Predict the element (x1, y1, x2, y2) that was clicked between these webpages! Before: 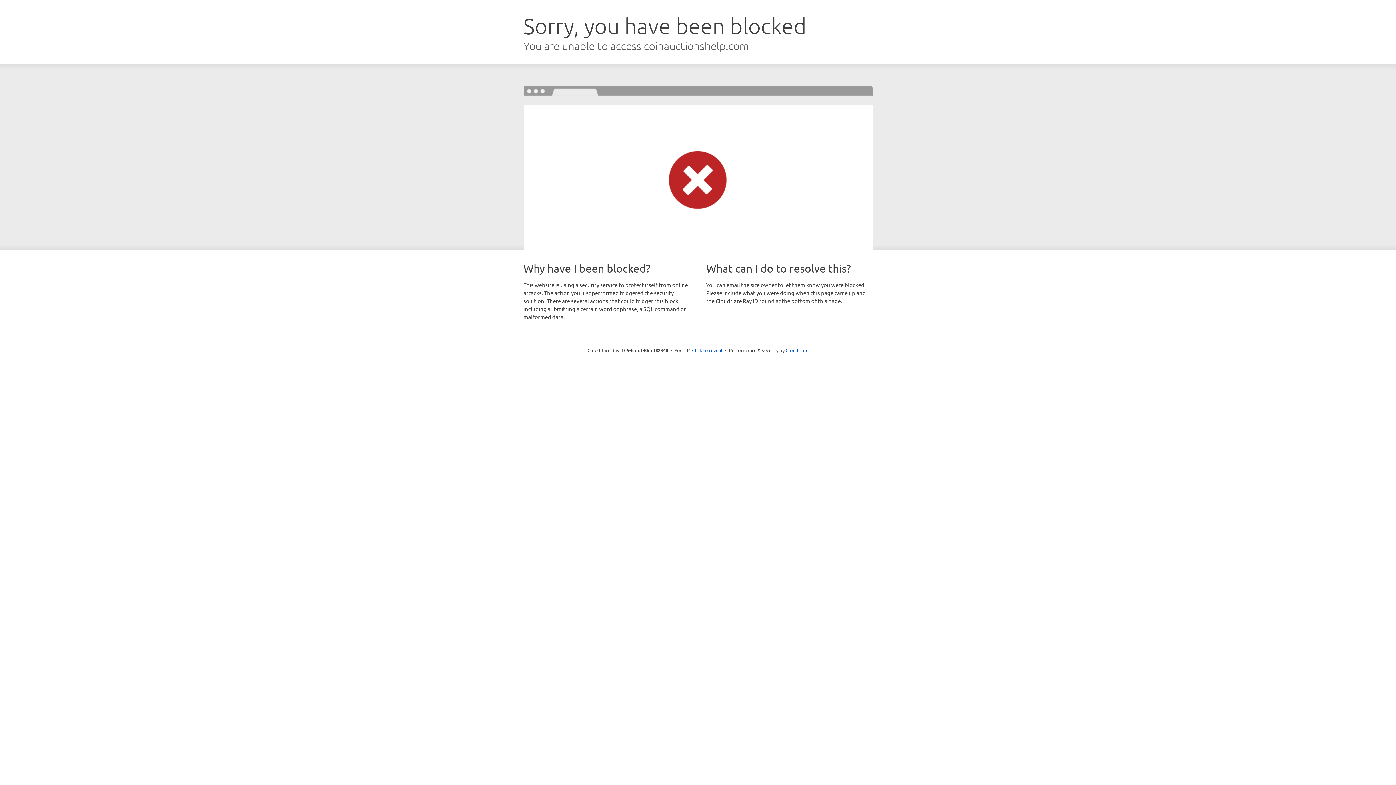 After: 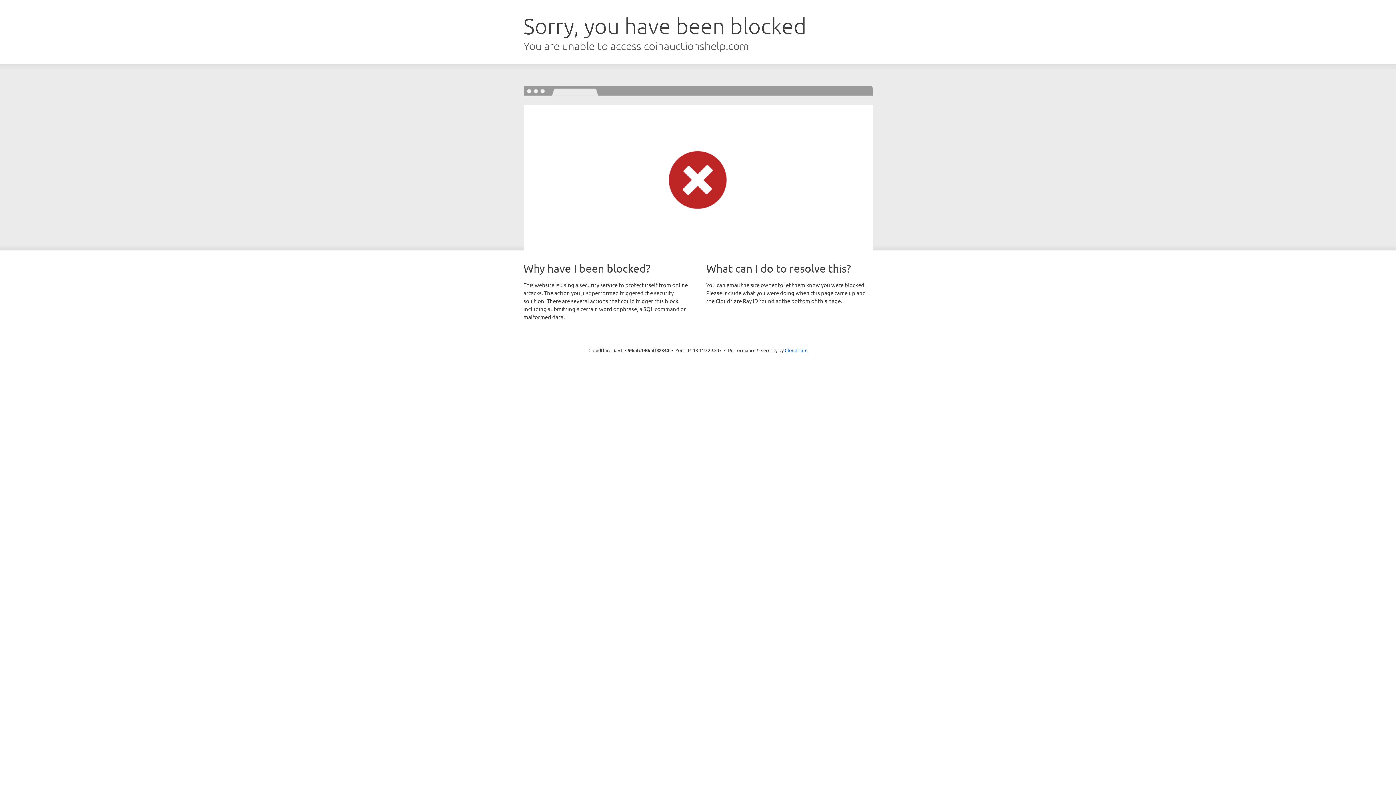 Action: label: Click to reveal bbox: (692, 346, 722, 353)